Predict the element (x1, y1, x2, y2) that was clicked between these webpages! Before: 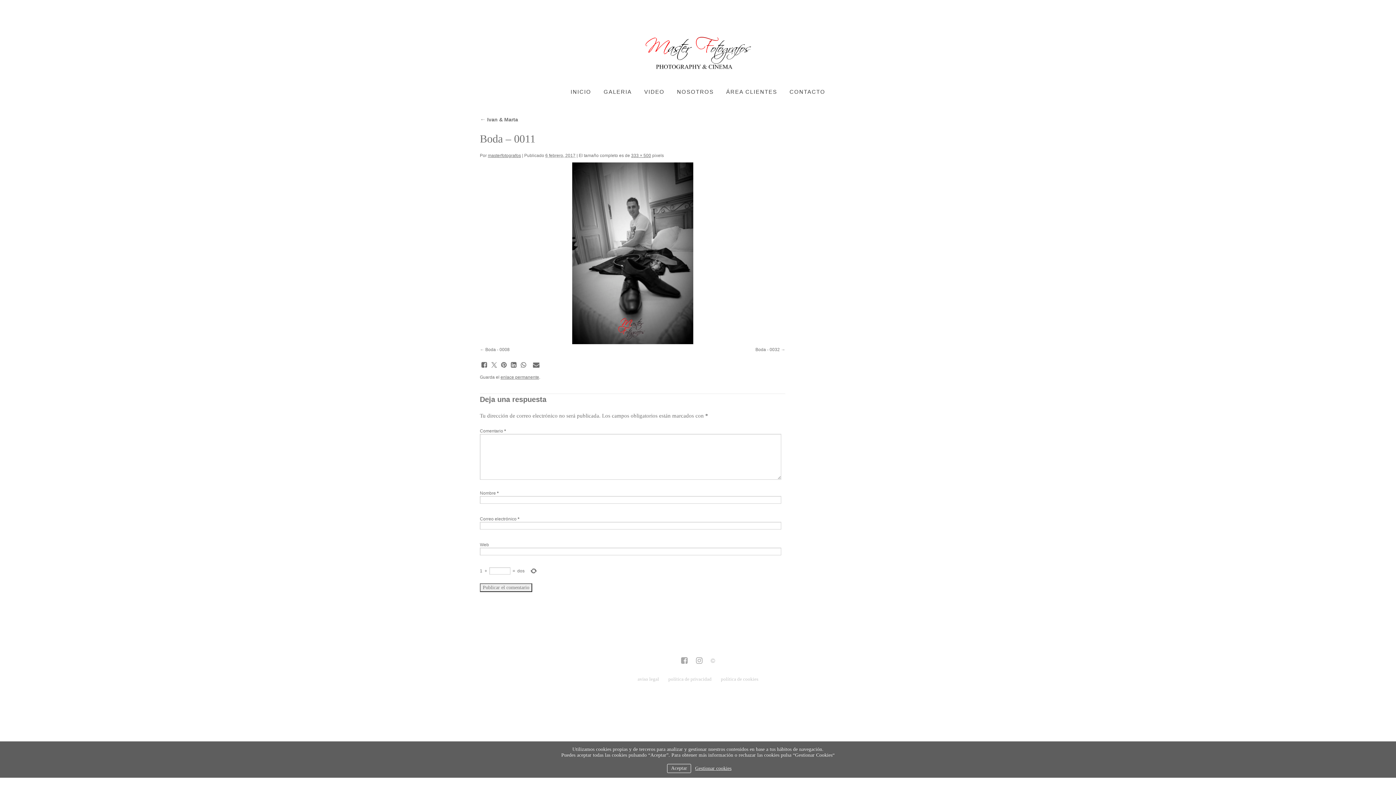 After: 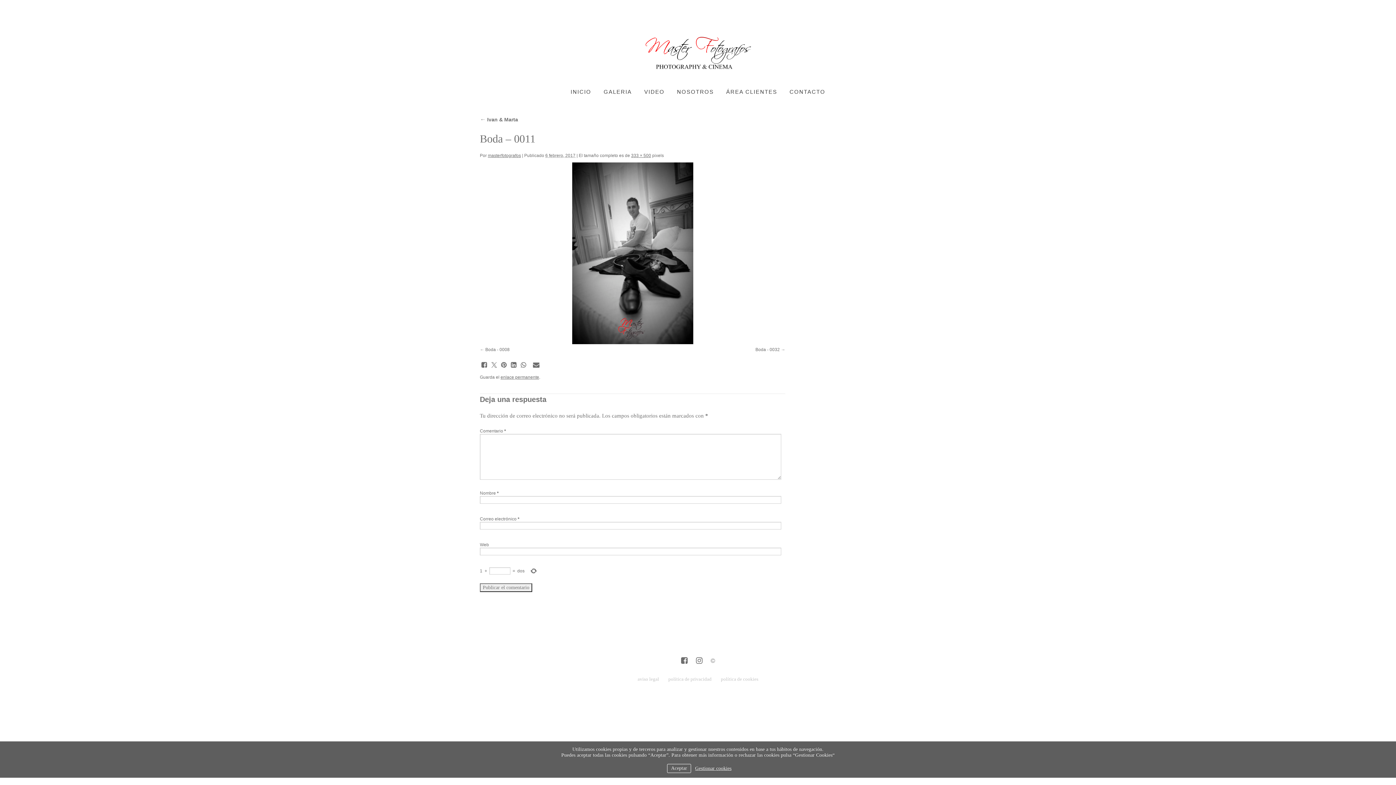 Action: bbox: (693, 655, 705, 668)